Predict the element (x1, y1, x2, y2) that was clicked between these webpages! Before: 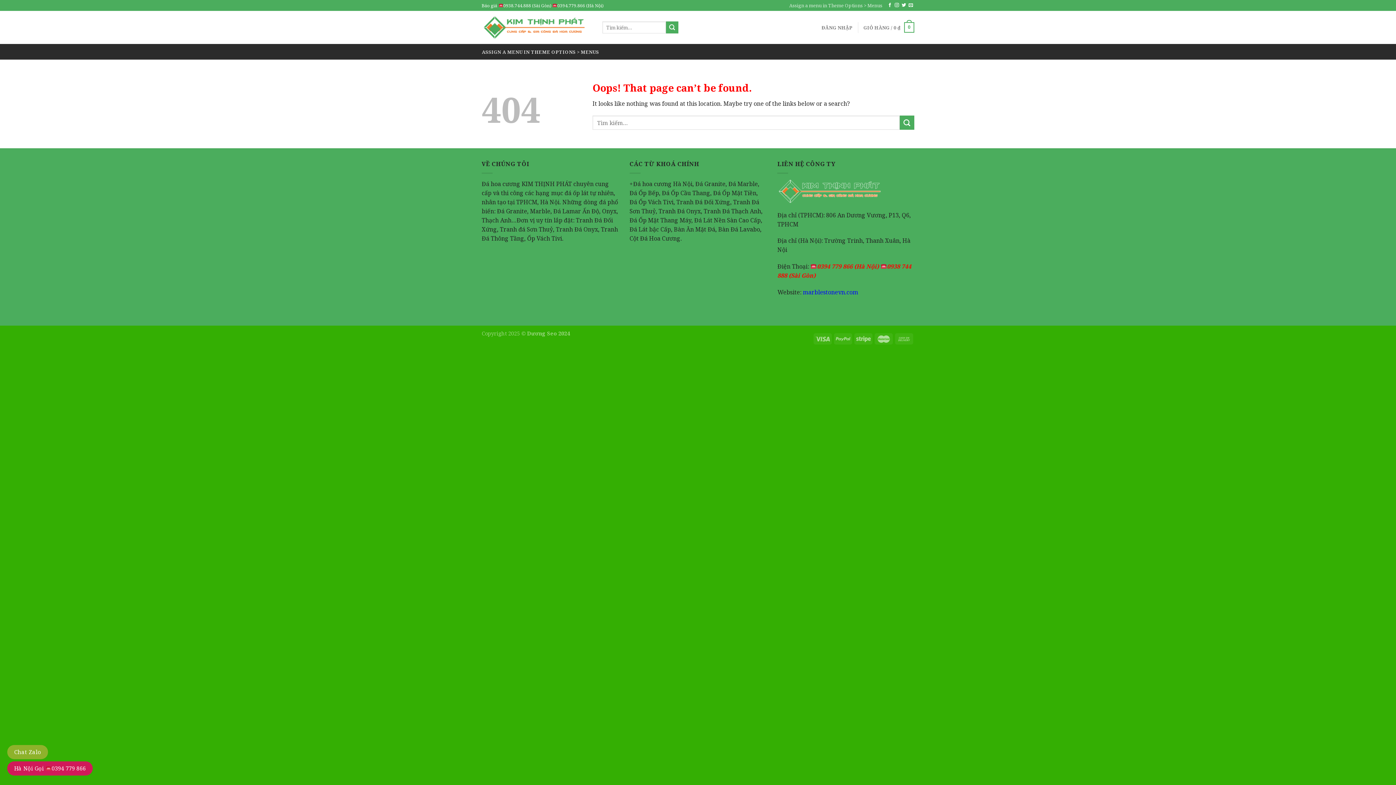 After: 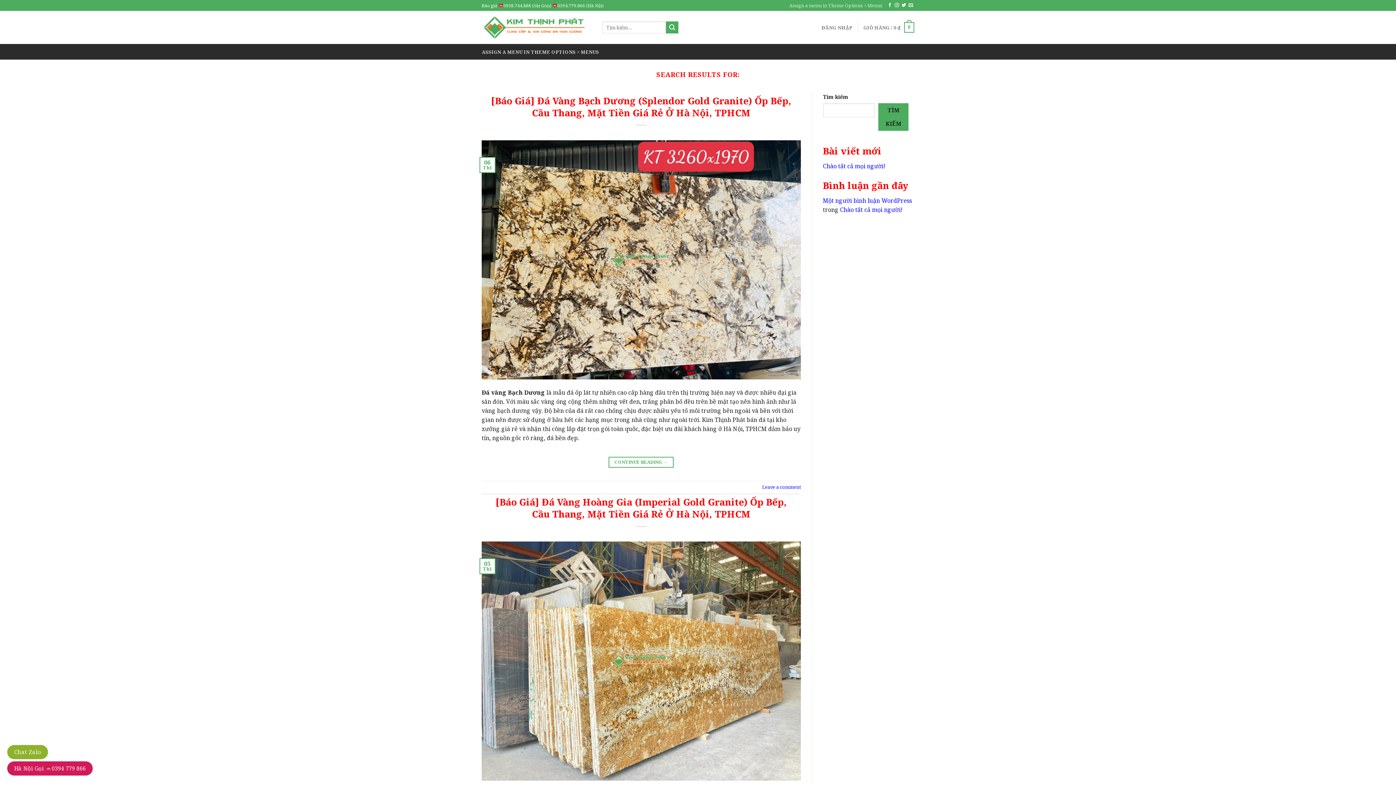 Action: label: Submit bbox: (899, 115, 914, 129)